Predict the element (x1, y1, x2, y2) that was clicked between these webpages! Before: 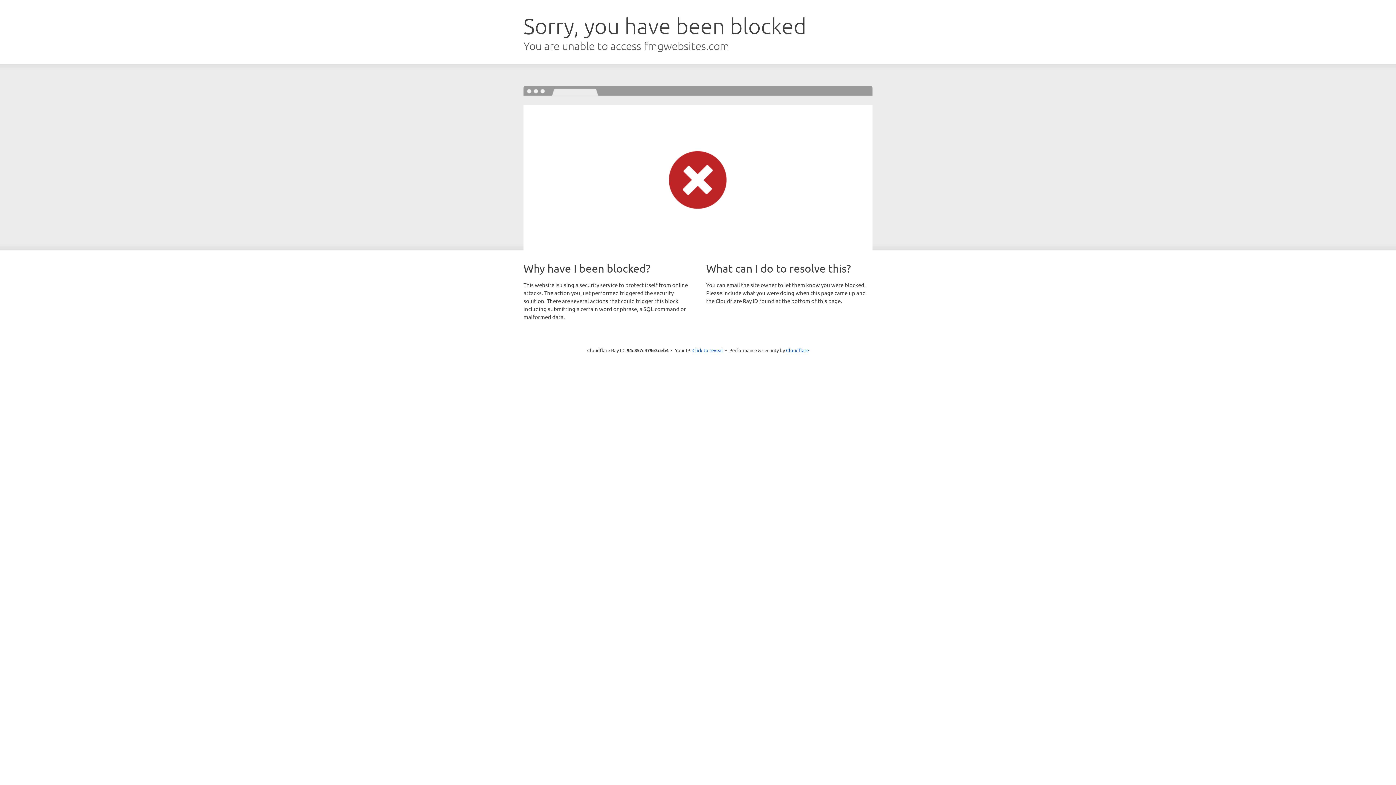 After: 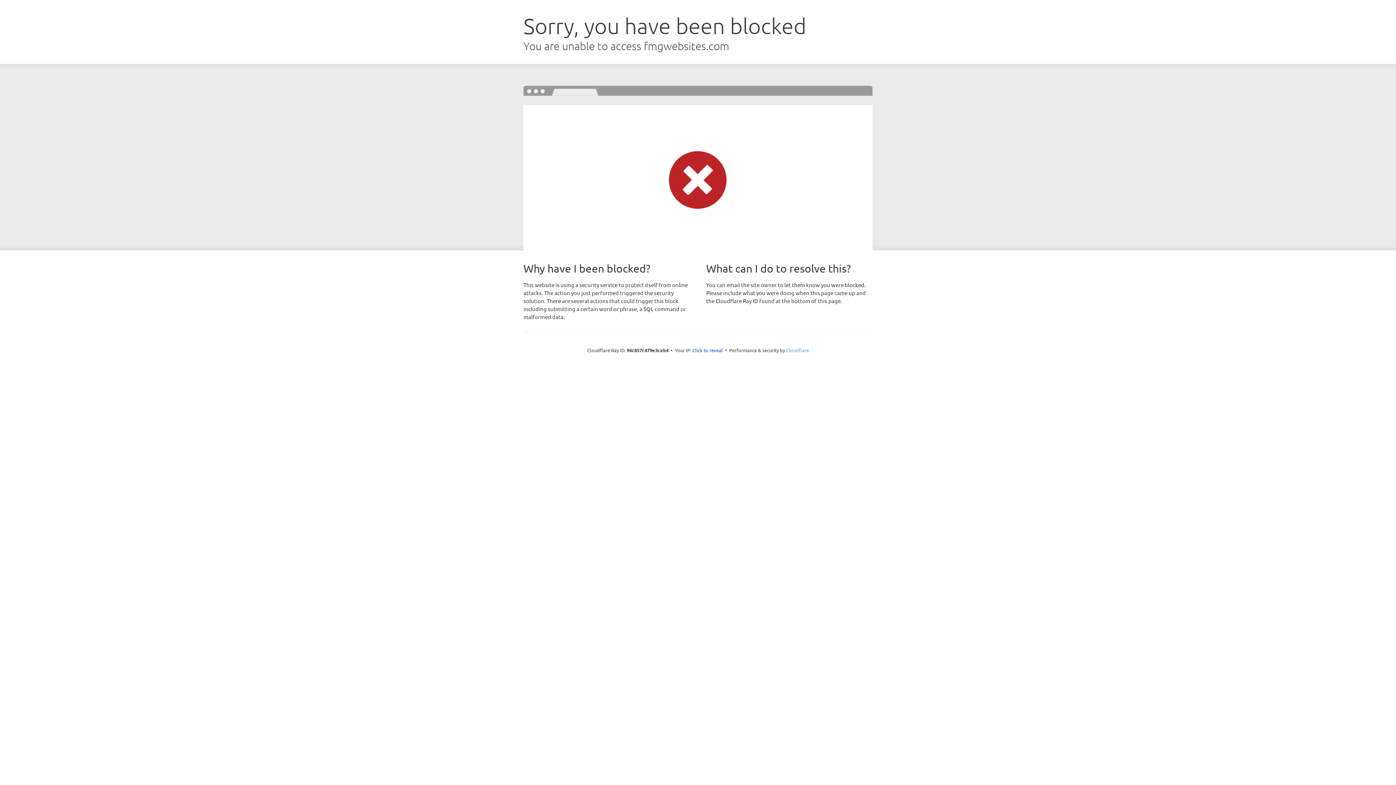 Action: label: Cloudflare bbox: (786, 347, 809, 353)